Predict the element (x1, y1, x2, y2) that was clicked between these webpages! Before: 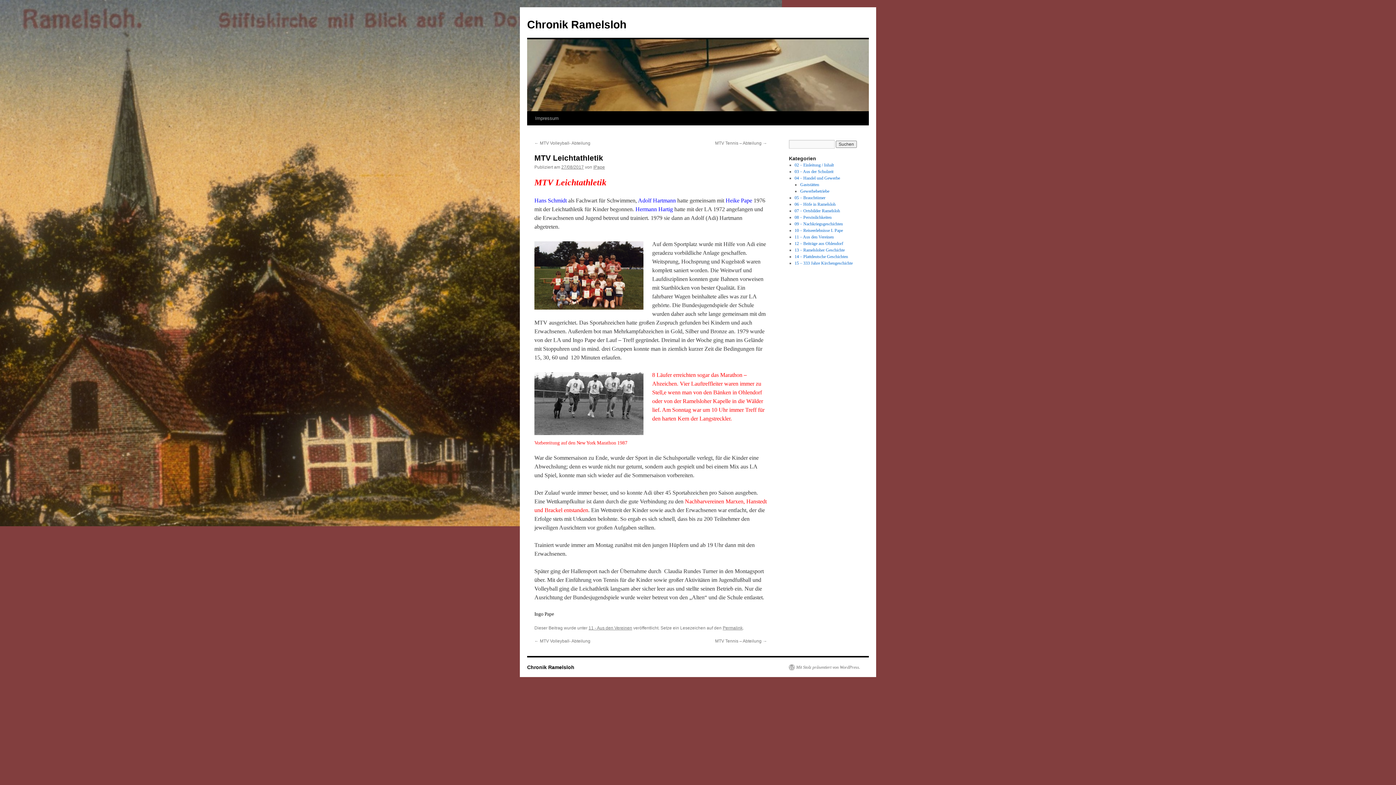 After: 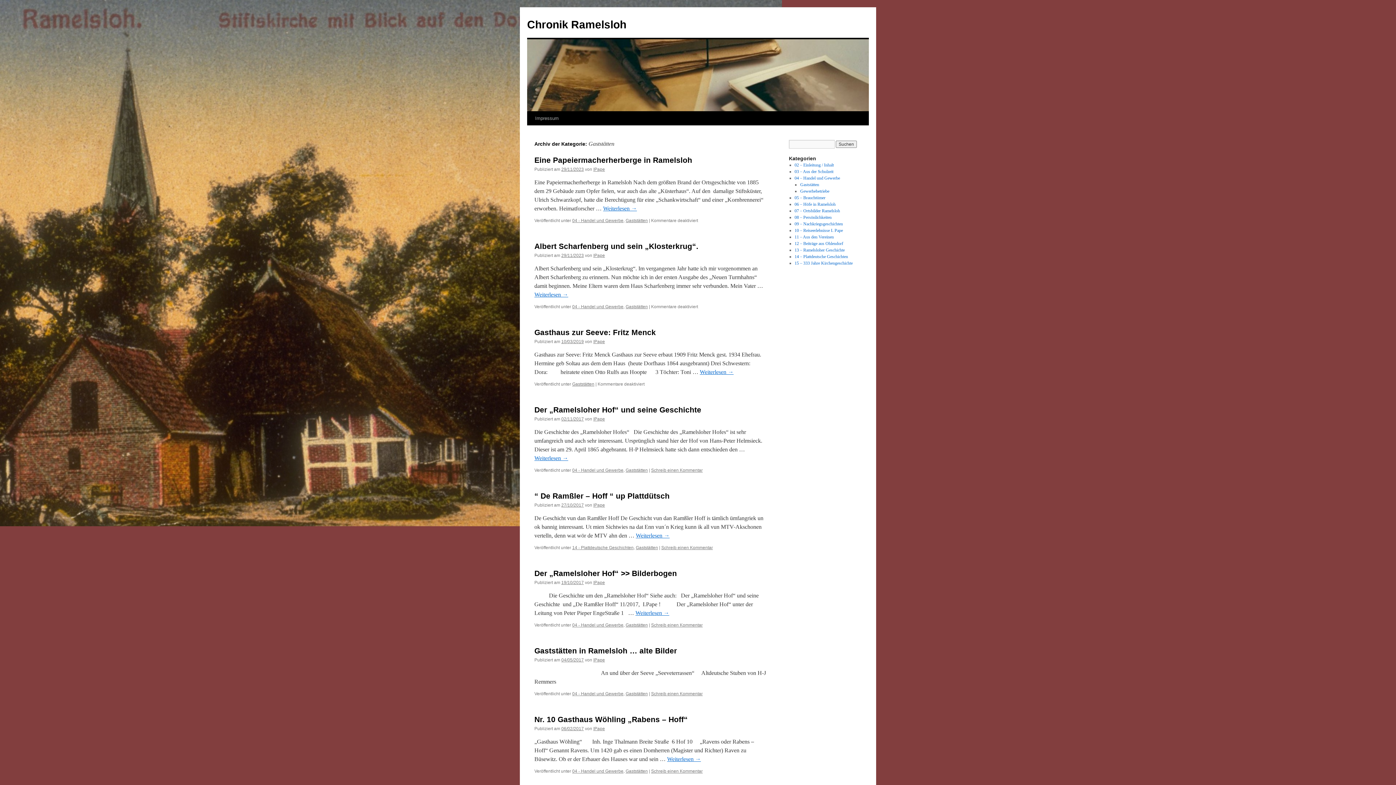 Action: label: Gaststätten bbox: (800, 182, 819, 187)